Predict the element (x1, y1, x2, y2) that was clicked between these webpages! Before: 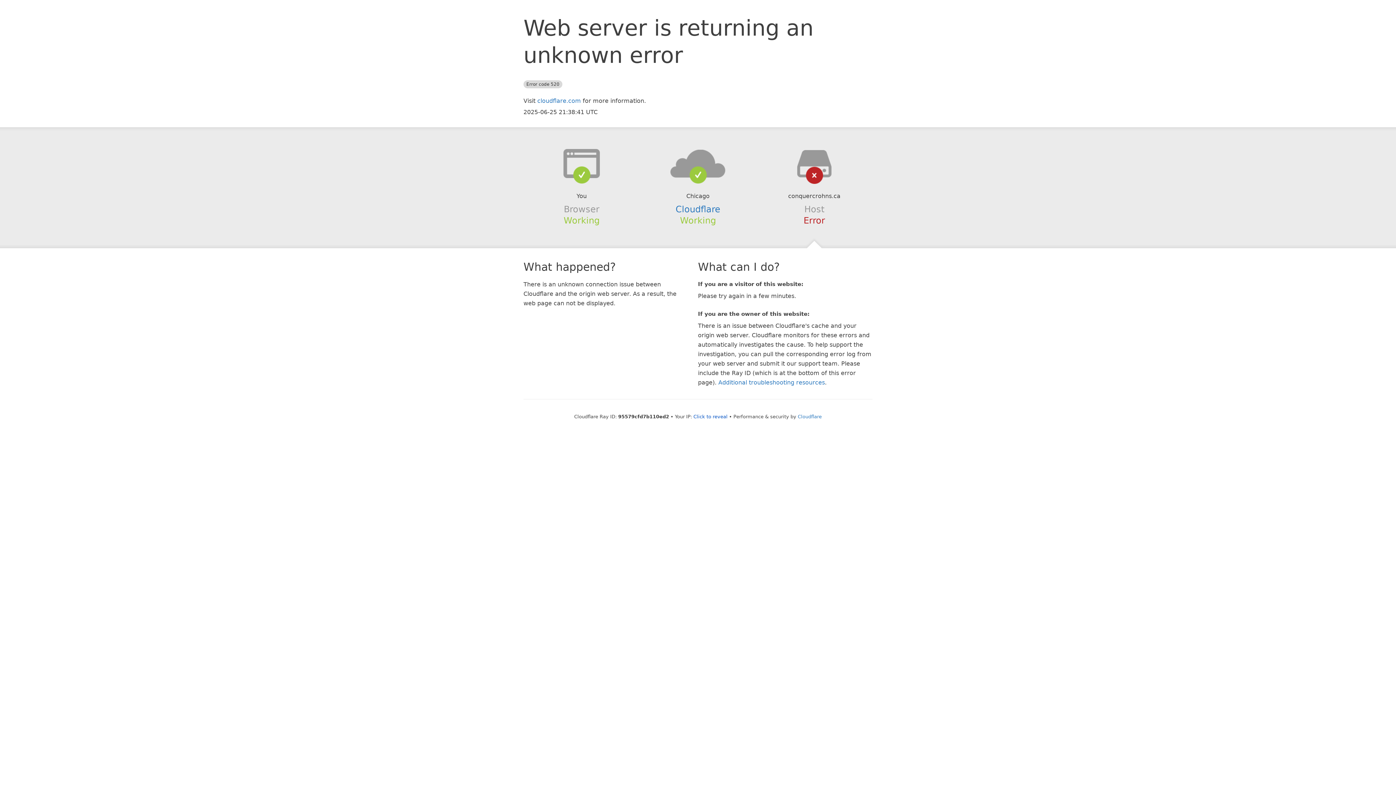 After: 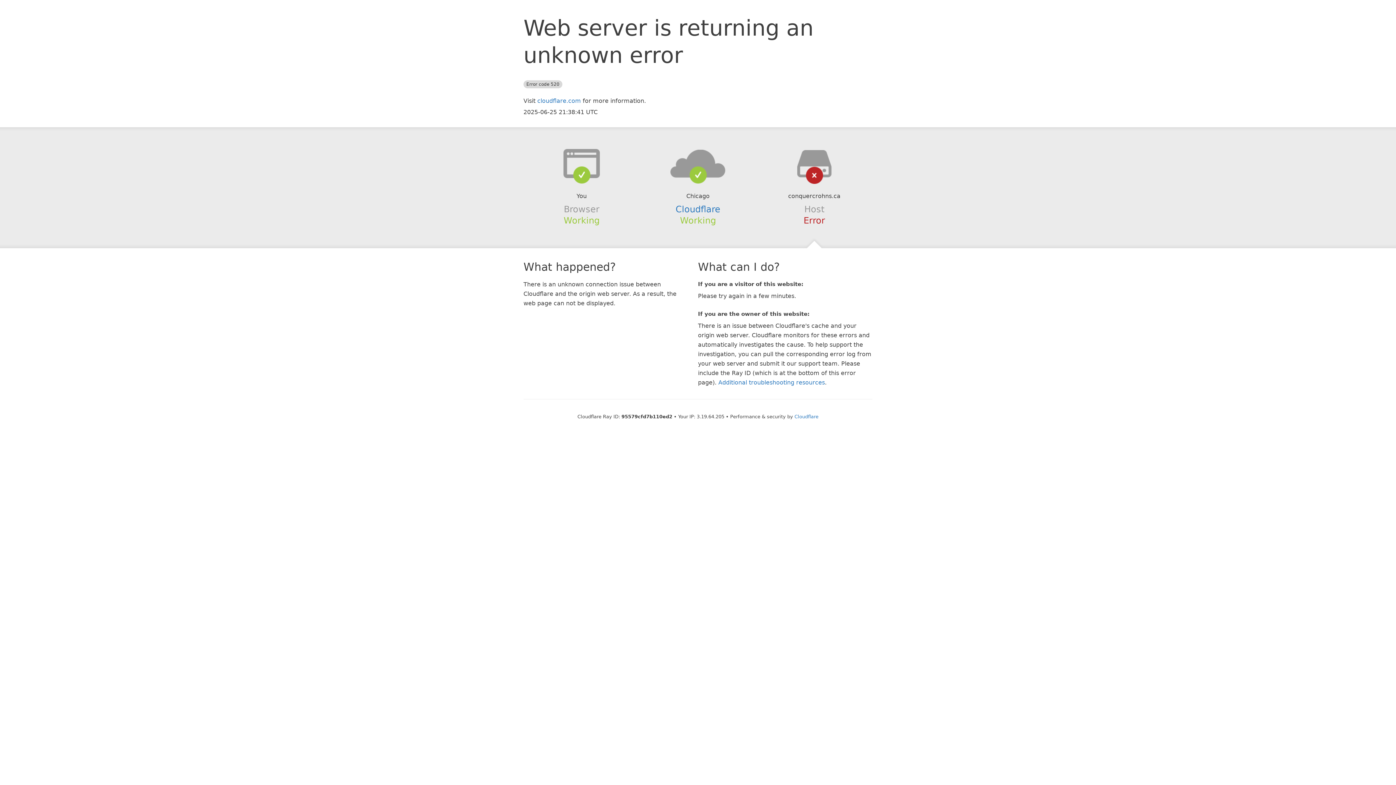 Action: label: Click to reveal bbox: (693, 414, 727, 419)